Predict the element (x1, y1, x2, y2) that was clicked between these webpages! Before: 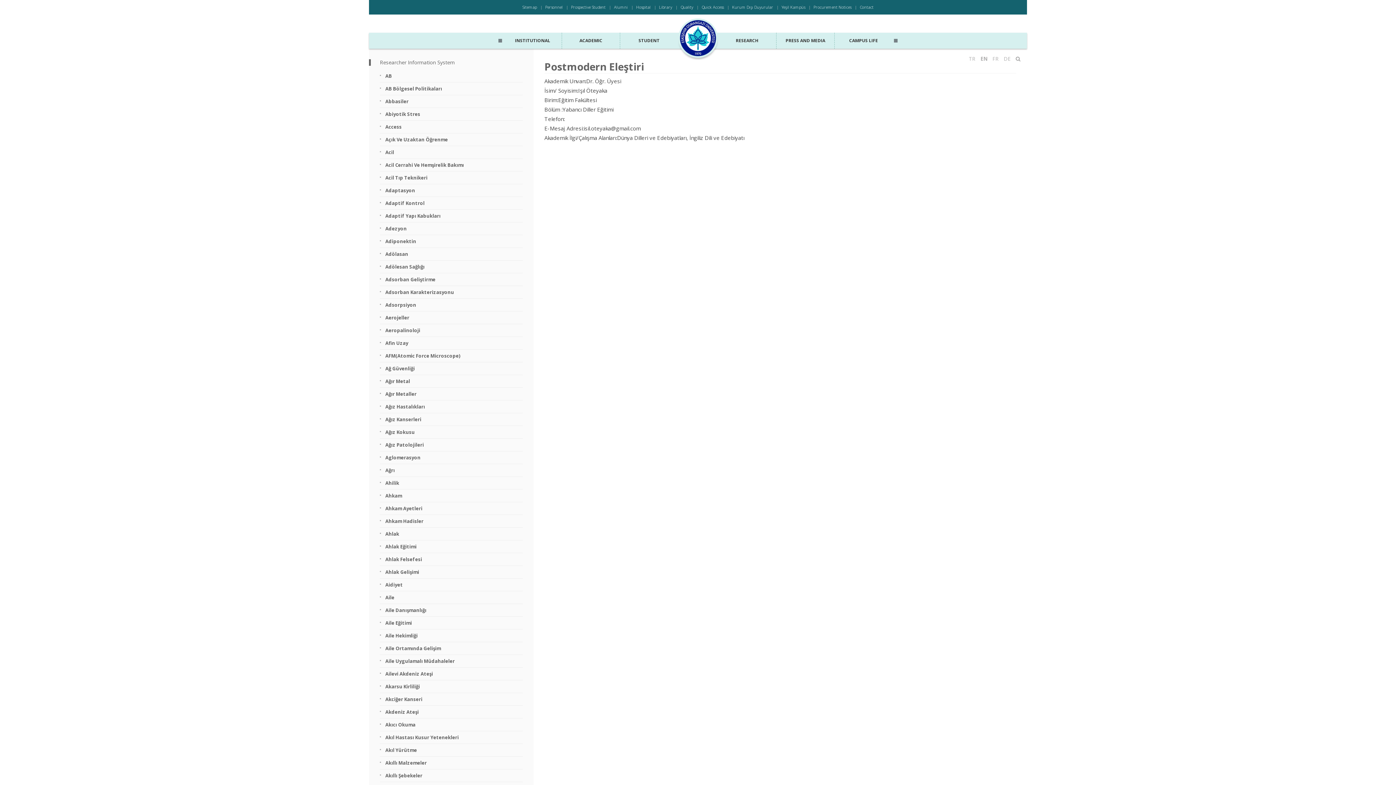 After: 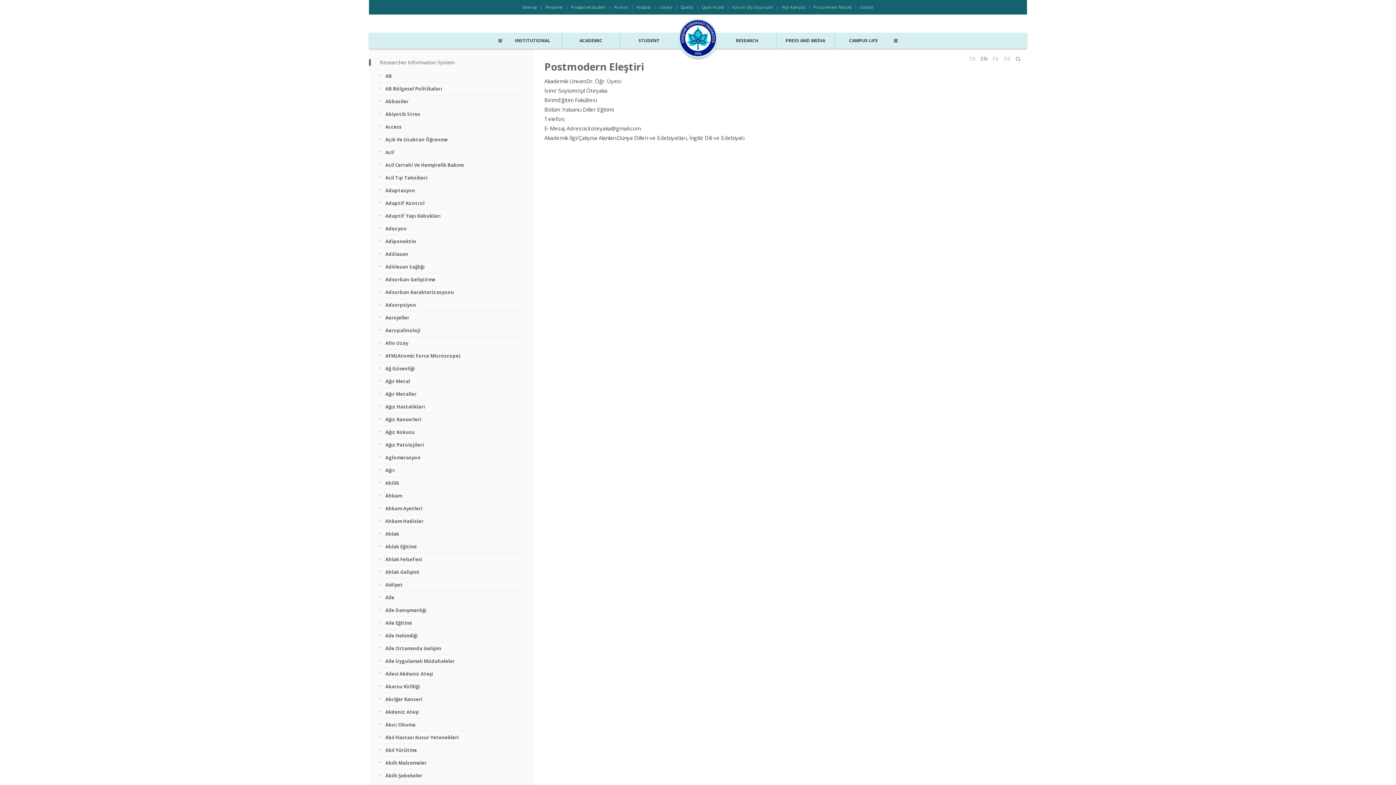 Action: bbox: (980, 55, 987, 62) label: EN